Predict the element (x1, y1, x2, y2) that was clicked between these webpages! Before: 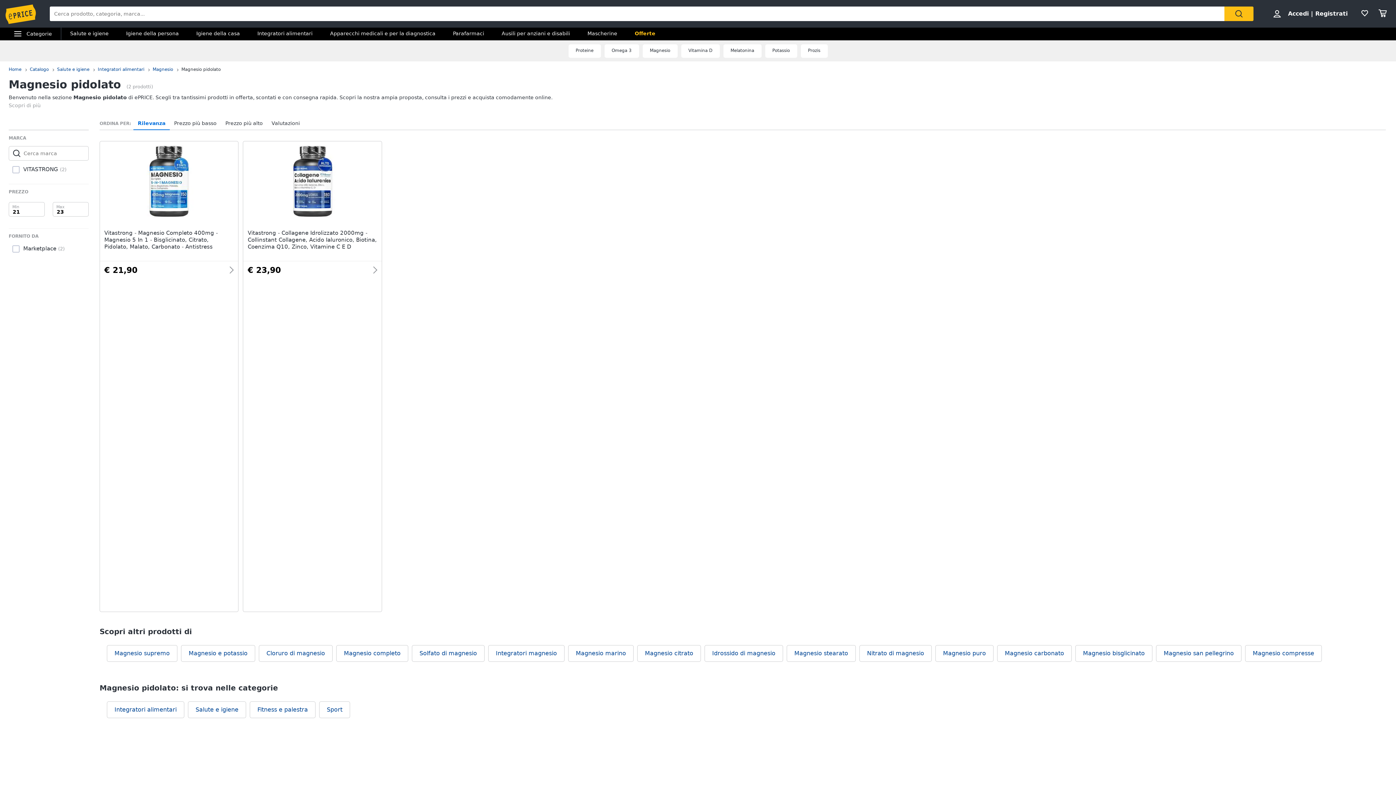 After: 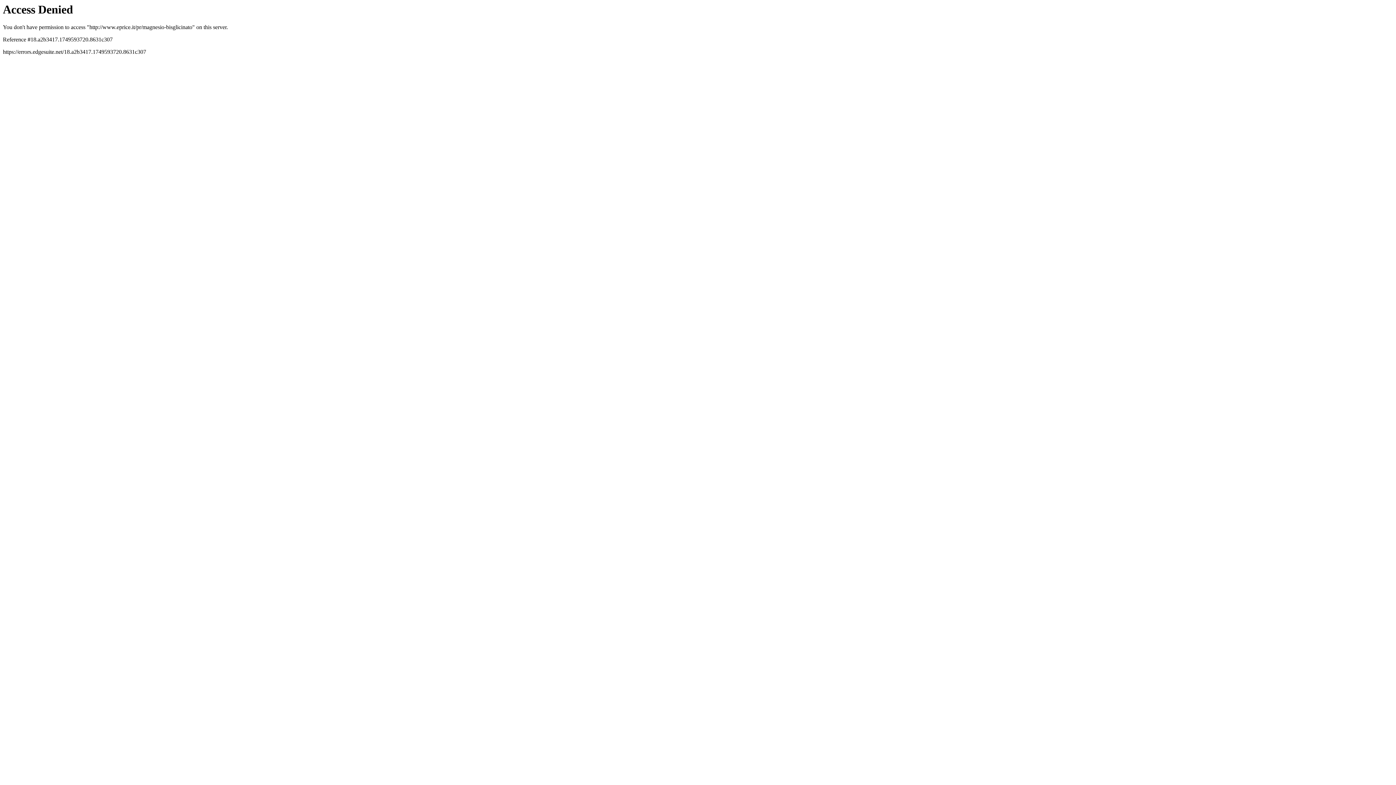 Action: label: Magnesio bisglicinato bbox: (1075, 645, 1152, 662)